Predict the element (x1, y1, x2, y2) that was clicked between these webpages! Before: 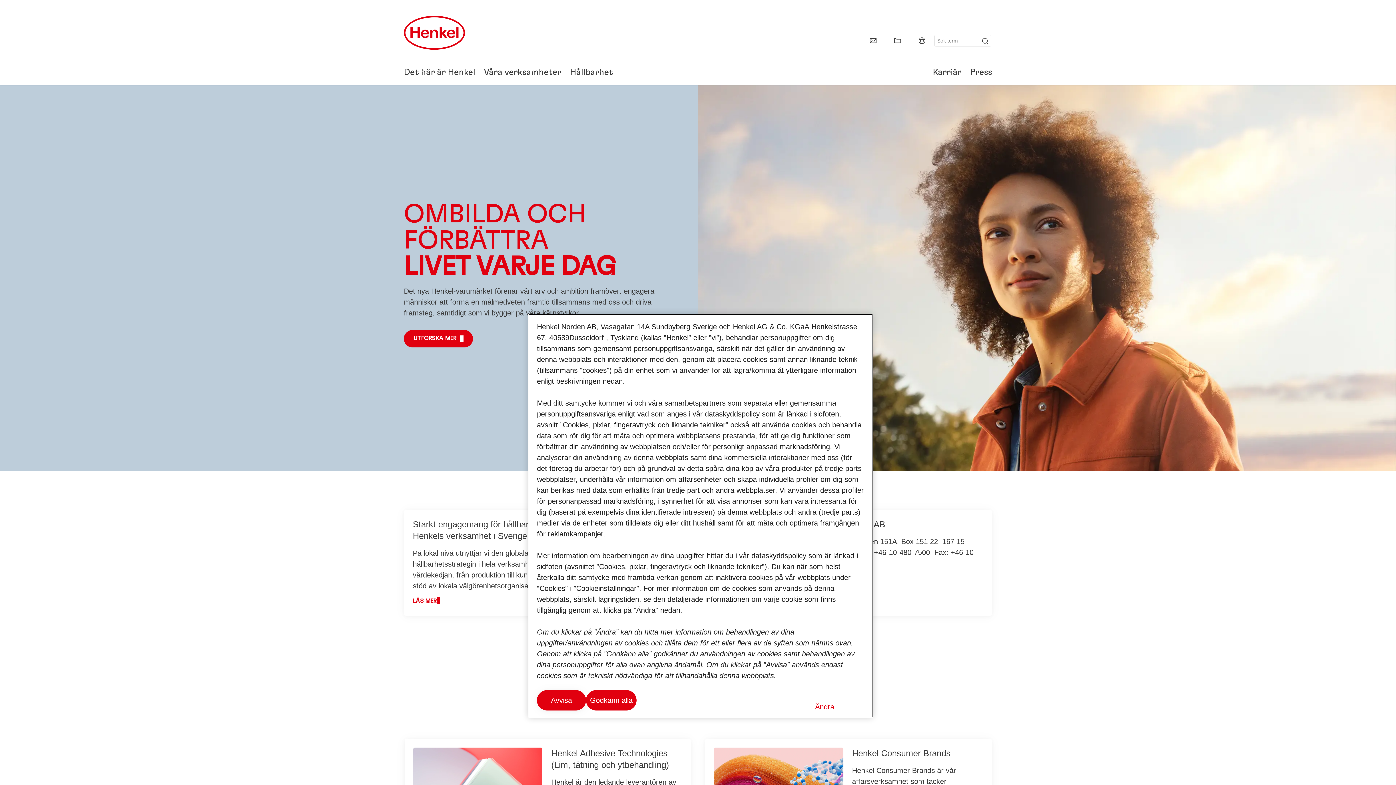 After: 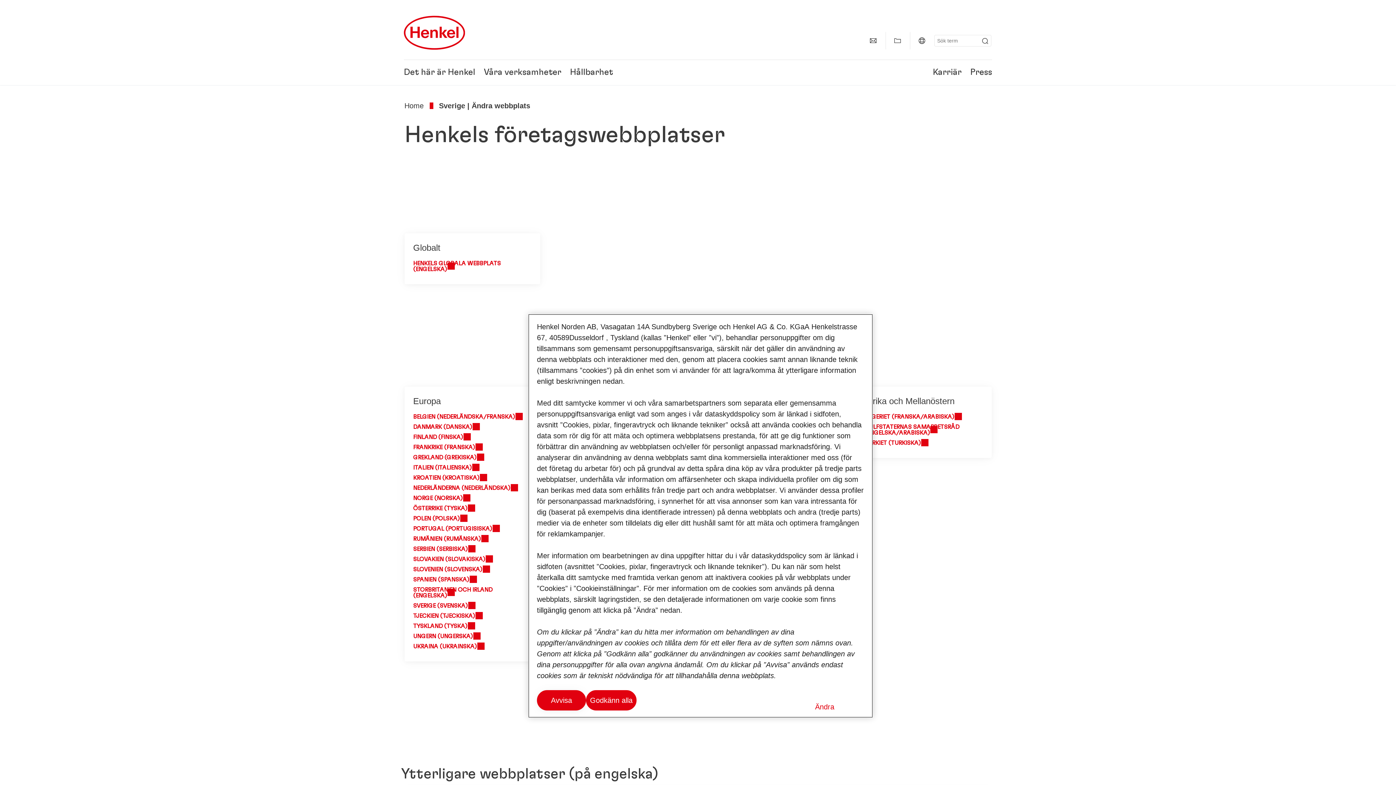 Action: bbox: (913, 32, 930, 49) label: Website selector